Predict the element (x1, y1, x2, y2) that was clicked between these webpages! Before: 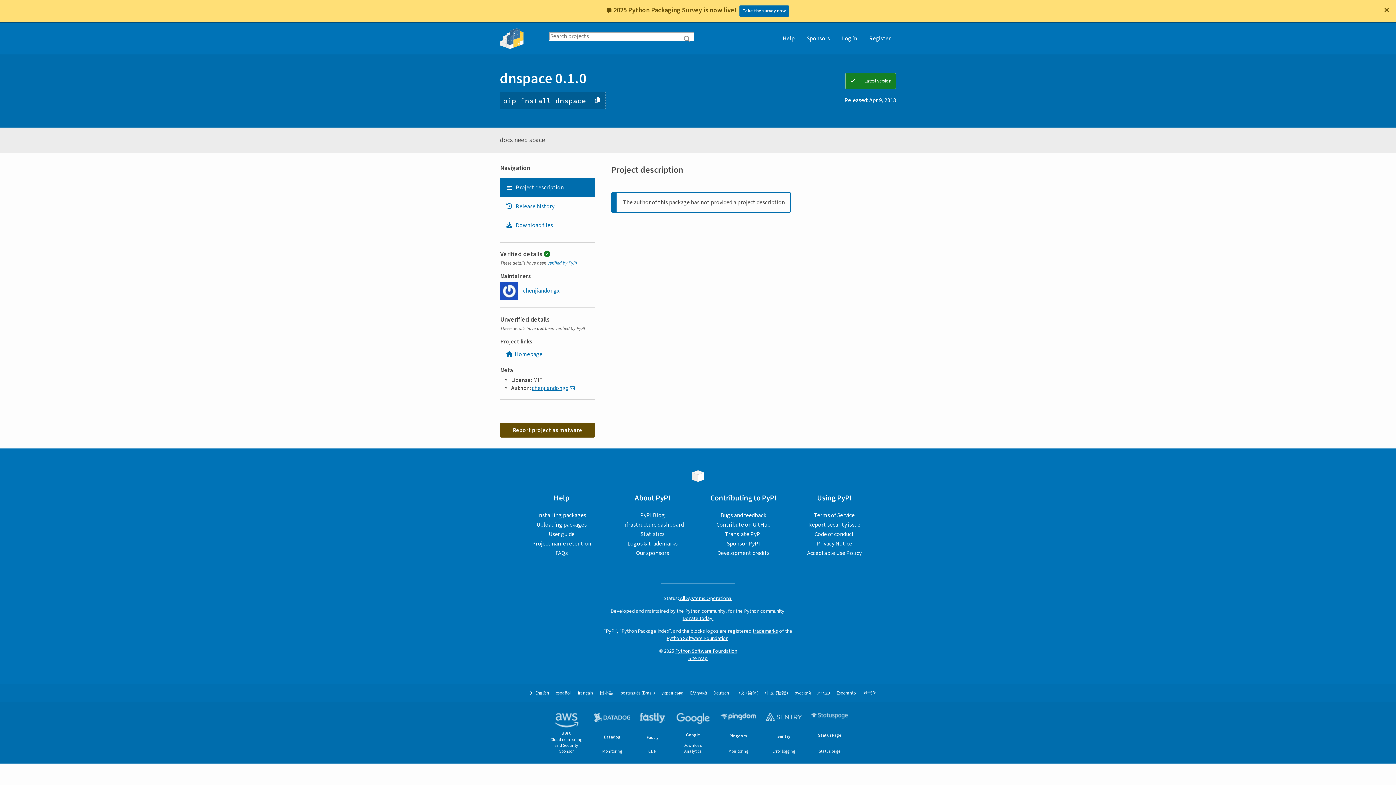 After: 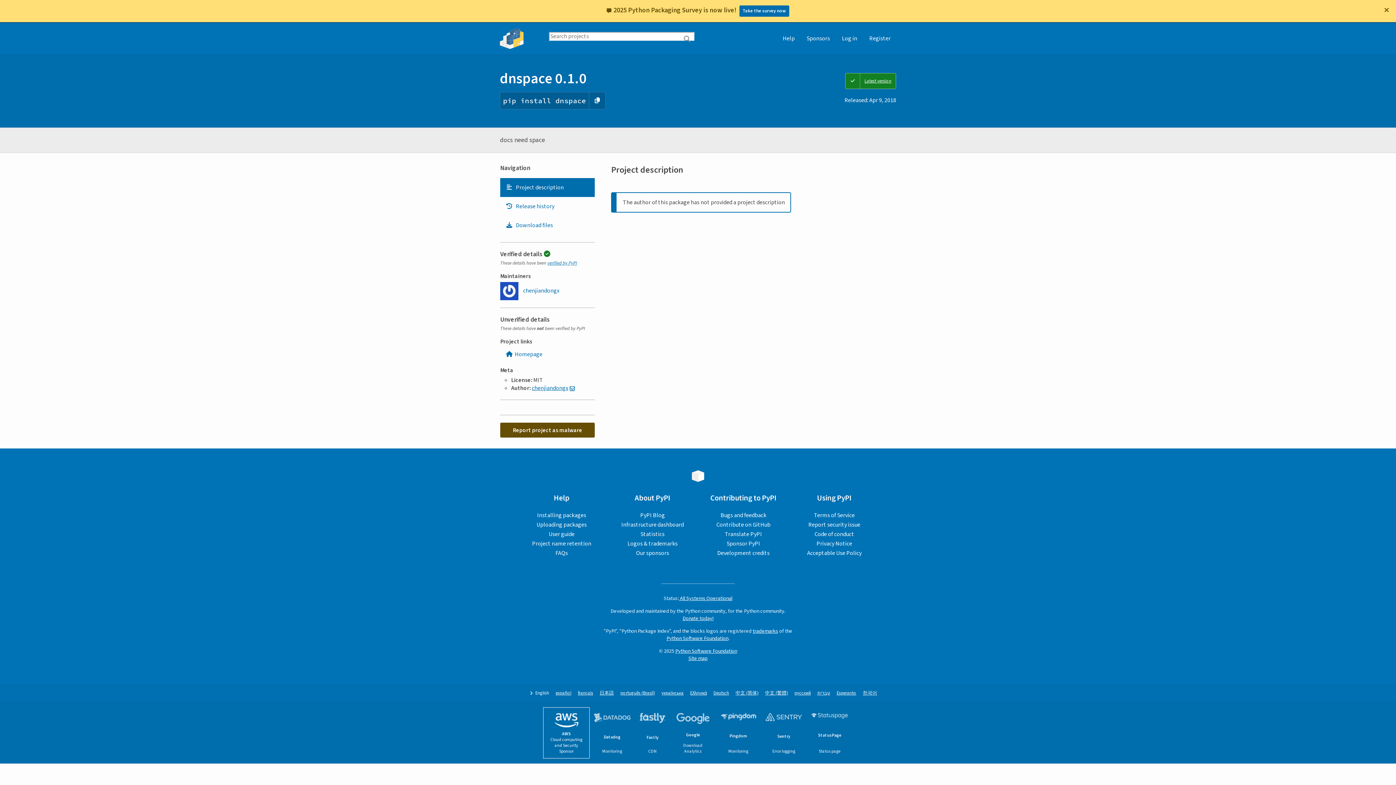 Action: bbox: (543, 708, 589, 758) label: AWS
Cloud computing and Security Sponsor